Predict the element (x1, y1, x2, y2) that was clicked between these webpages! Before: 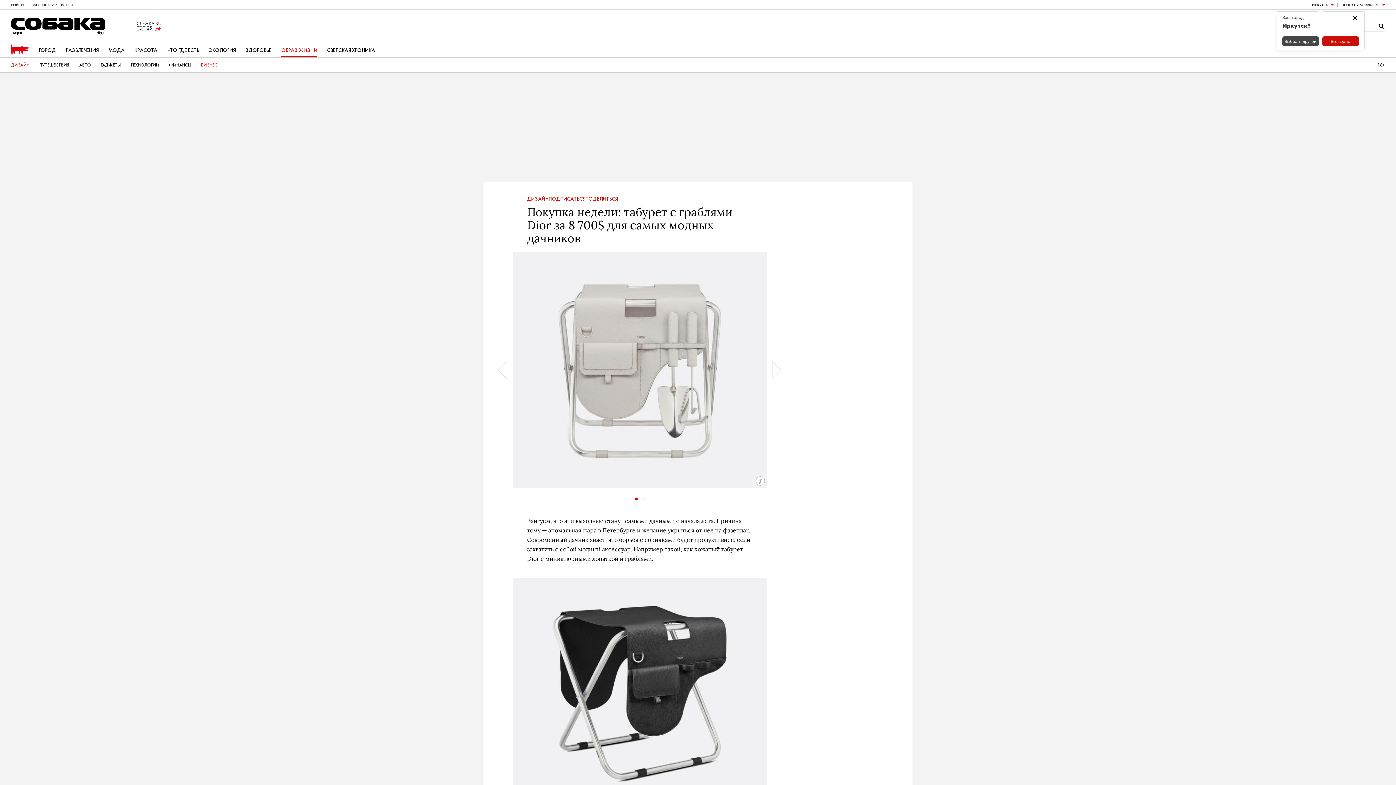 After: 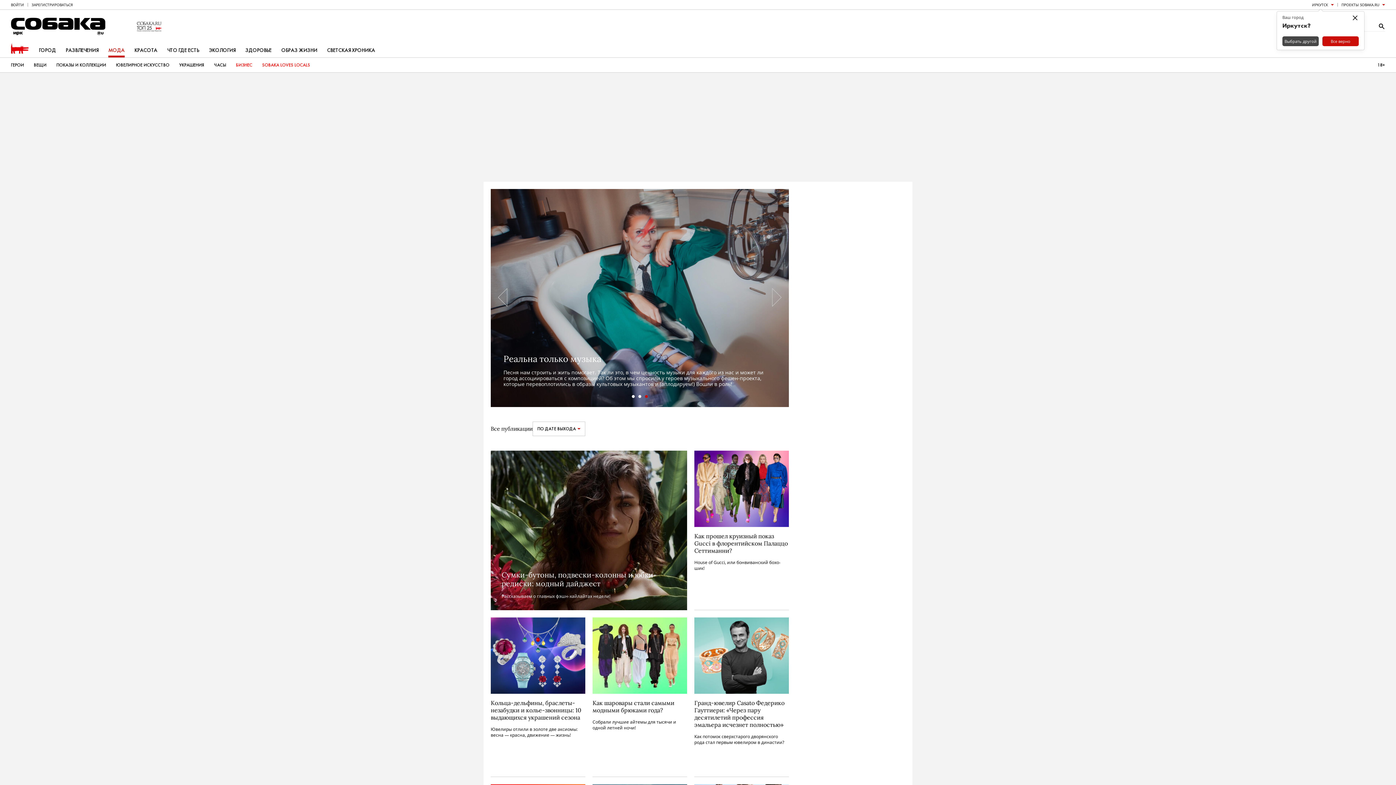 Action: bbox: (108, 43, 124, 57) label: МОДА